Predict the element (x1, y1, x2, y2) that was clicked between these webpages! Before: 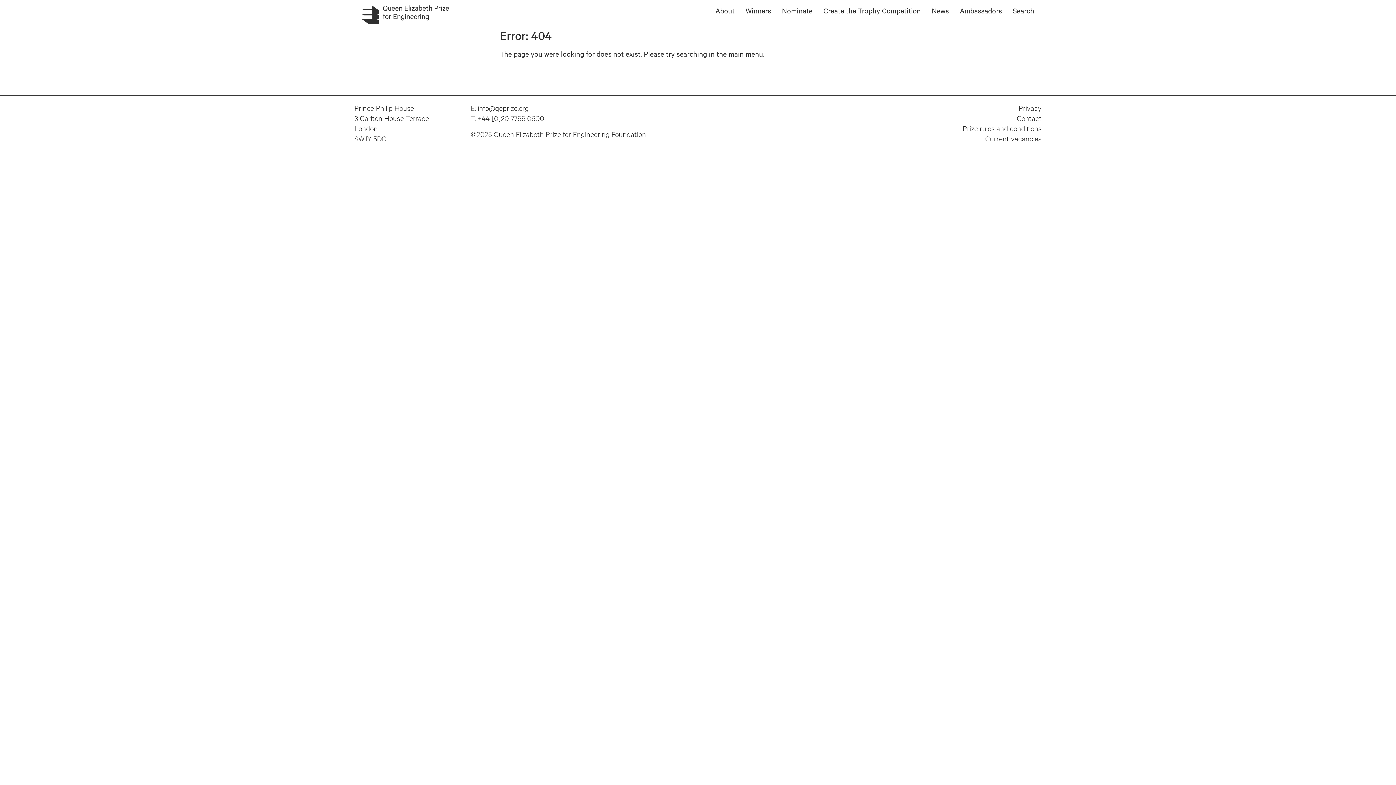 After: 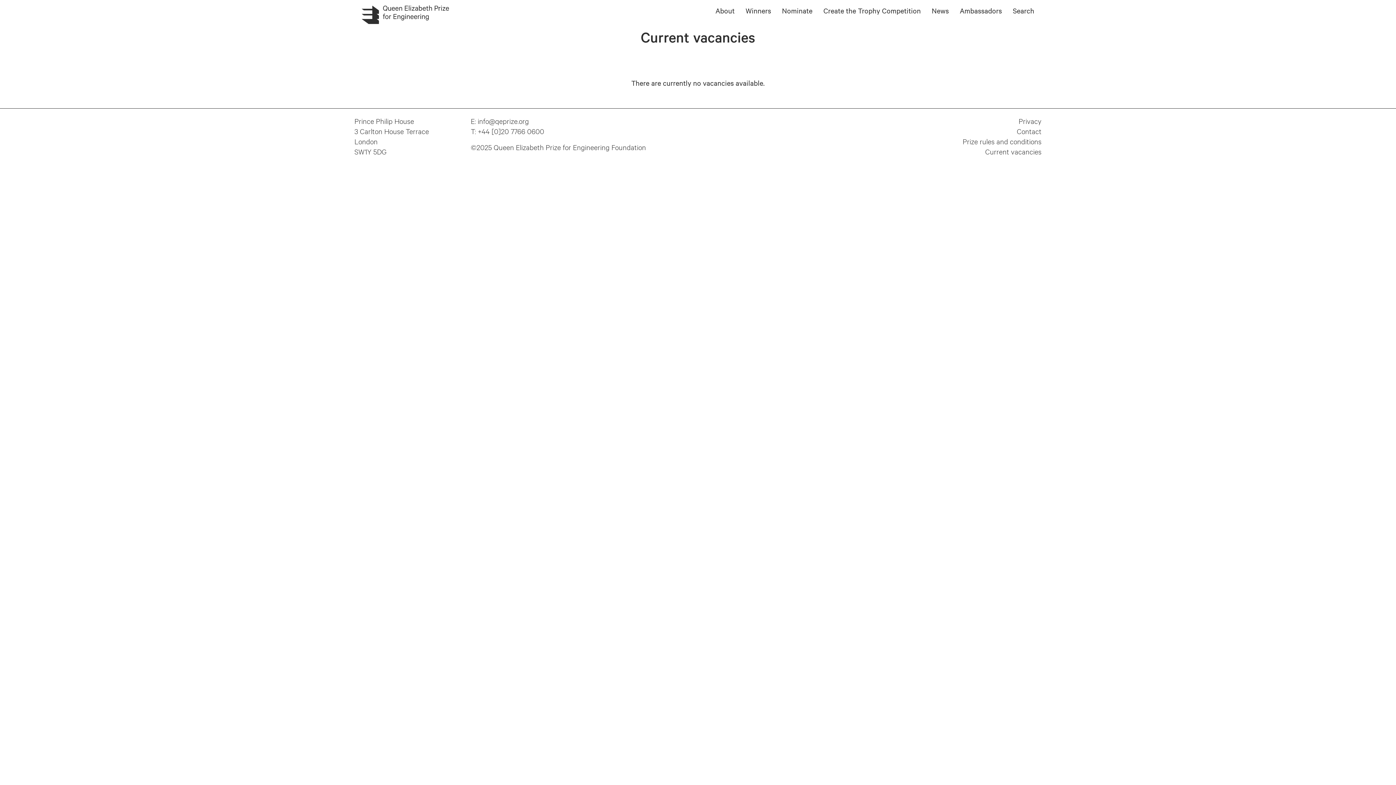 Action: bbox: (985, 133, 1041, 142) label: Current vacancies